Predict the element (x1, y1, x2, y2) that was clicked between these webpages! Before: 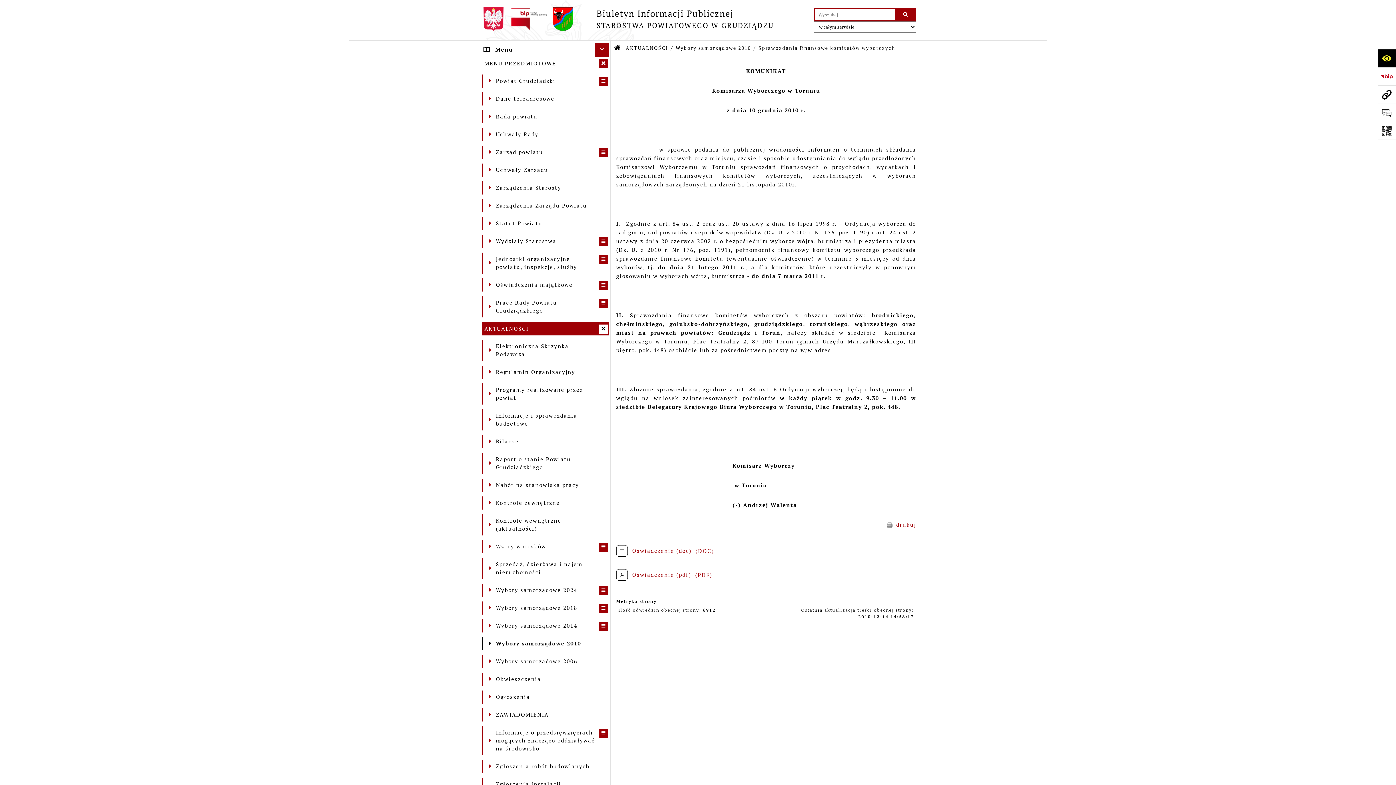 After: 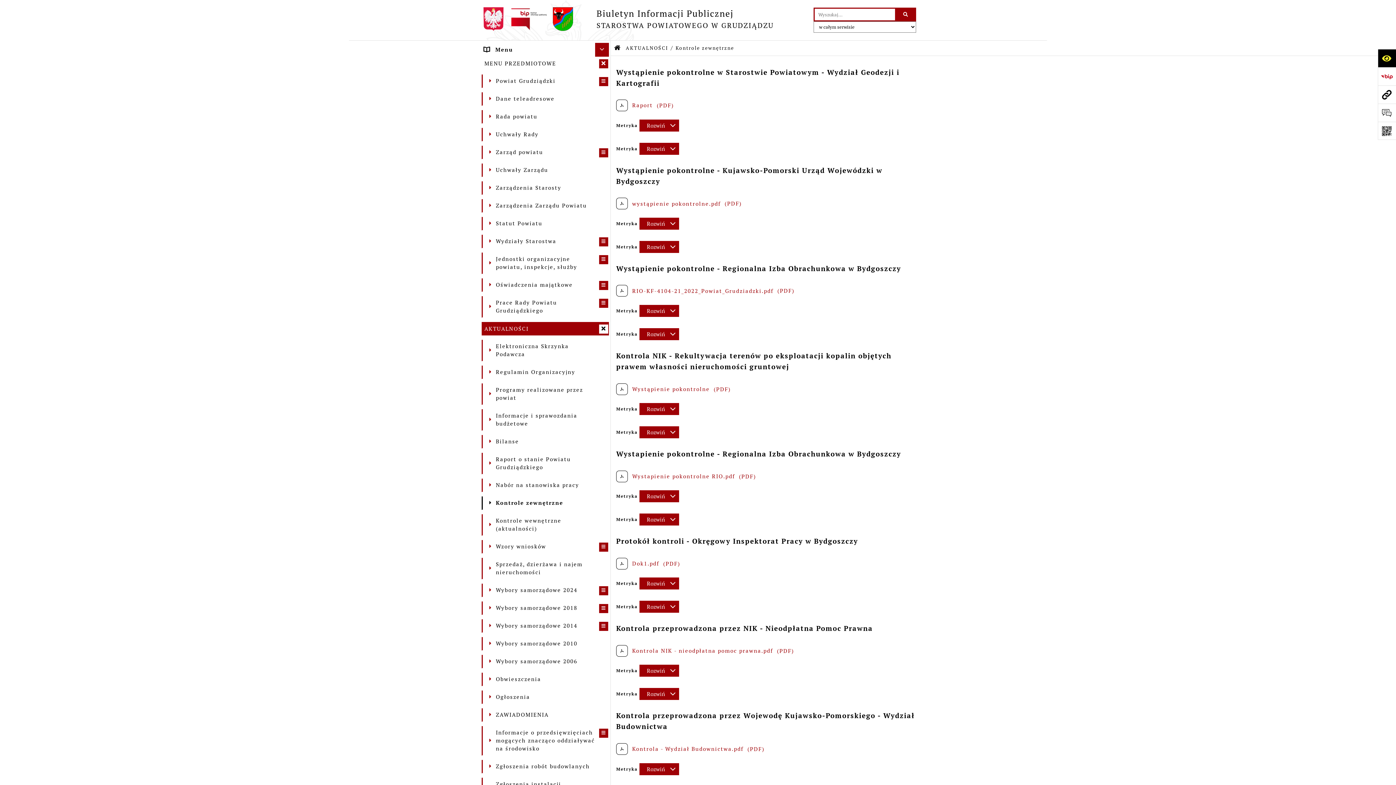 Action: label: 	Kontrole zewnętrzne bbox: (481, 496, 609, 510)